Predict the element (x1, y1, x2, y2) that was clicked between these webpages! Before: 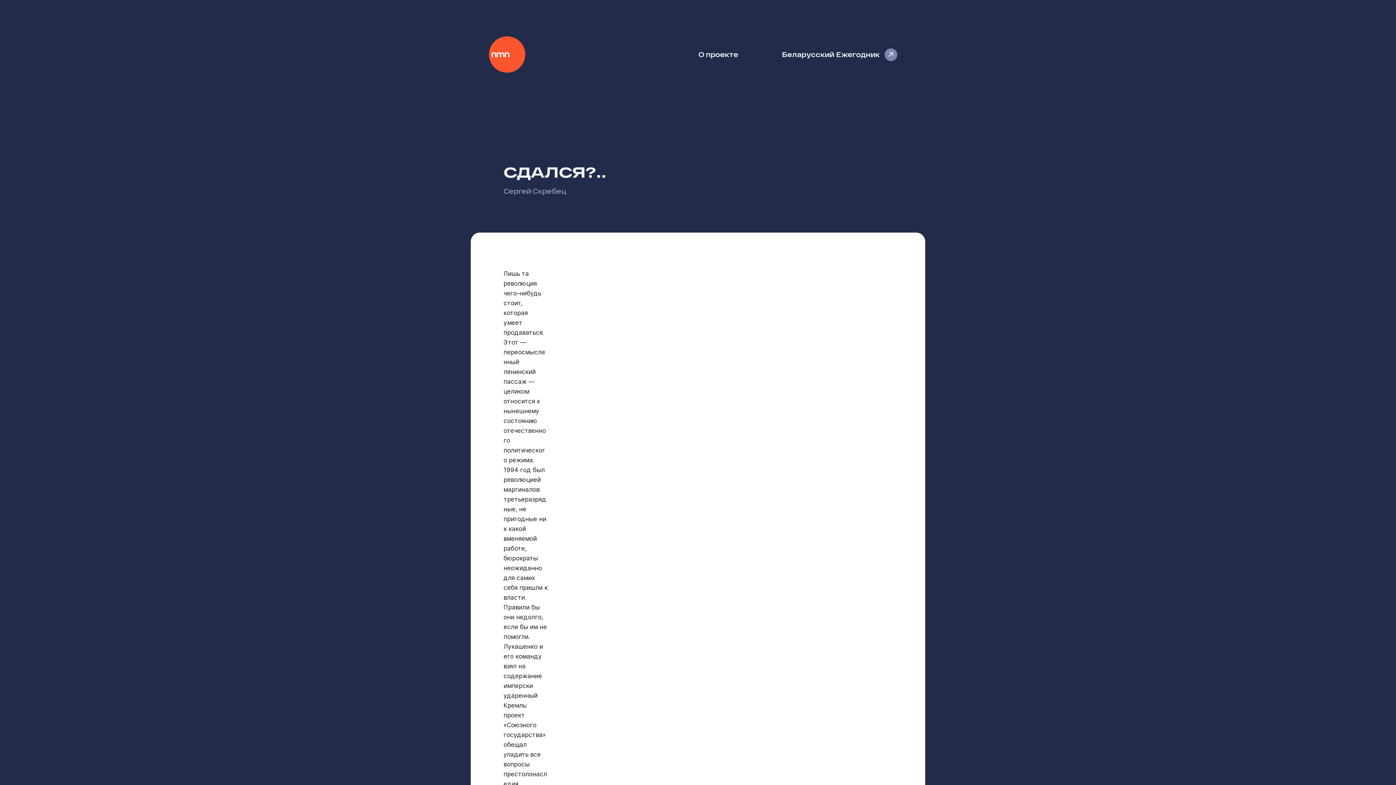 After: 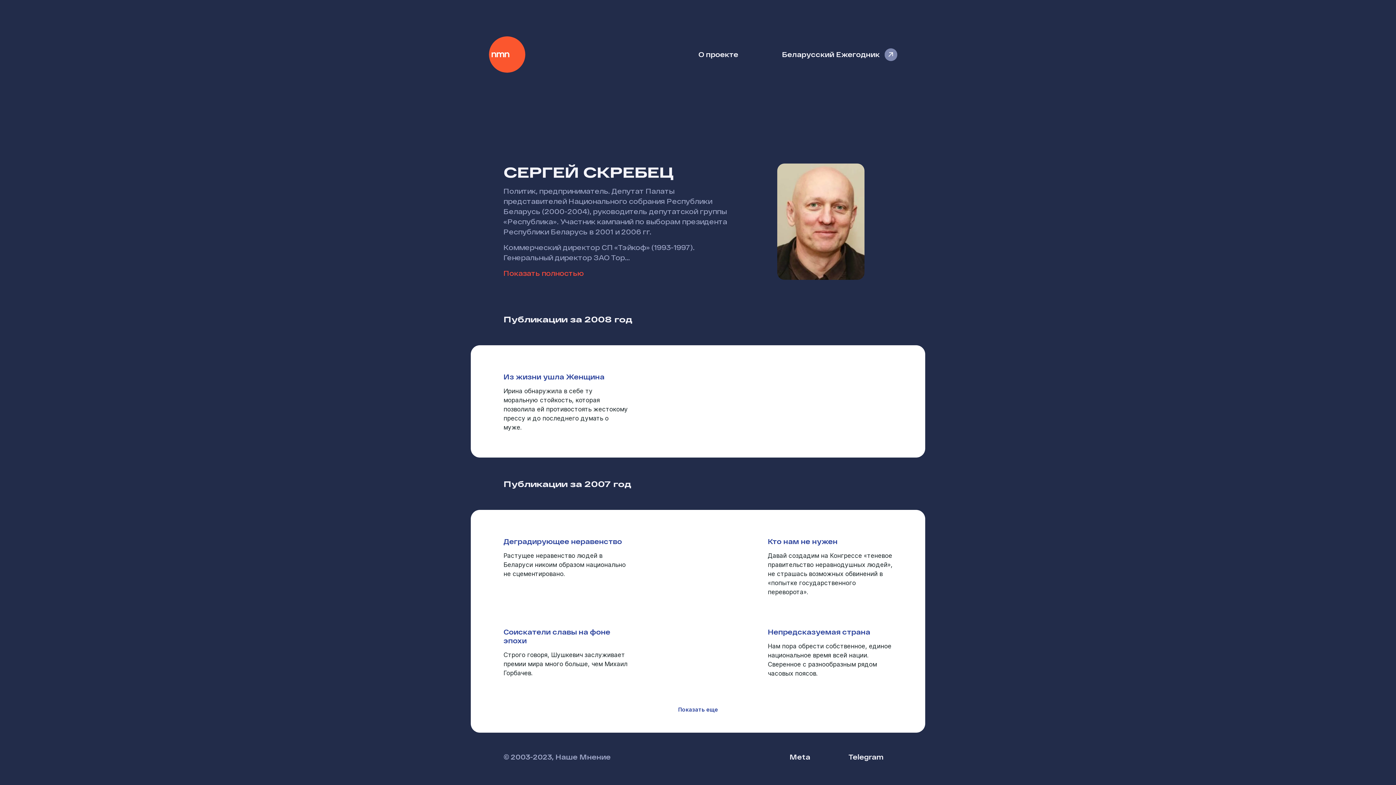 Action: label: Сергей Скребец bbox: (503, 186, 566, 195)